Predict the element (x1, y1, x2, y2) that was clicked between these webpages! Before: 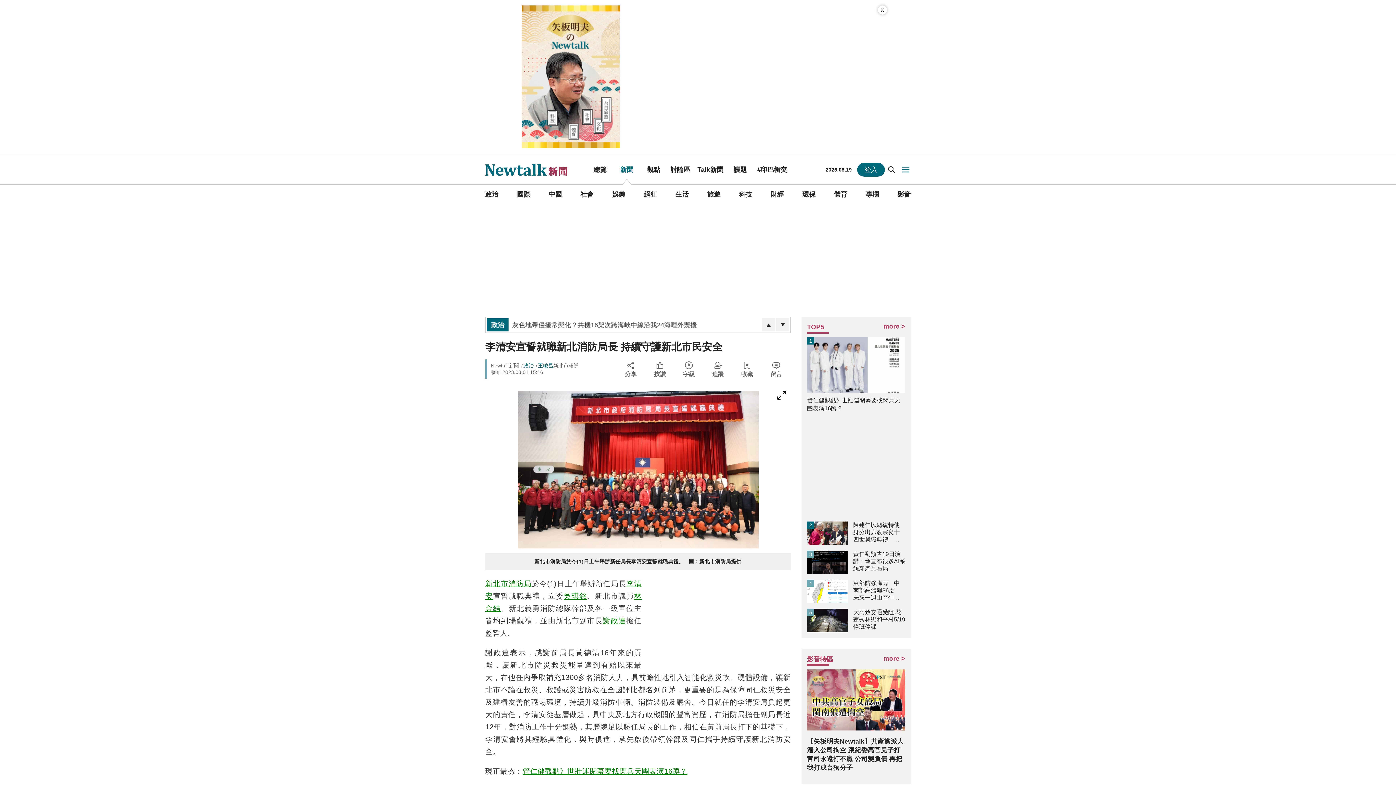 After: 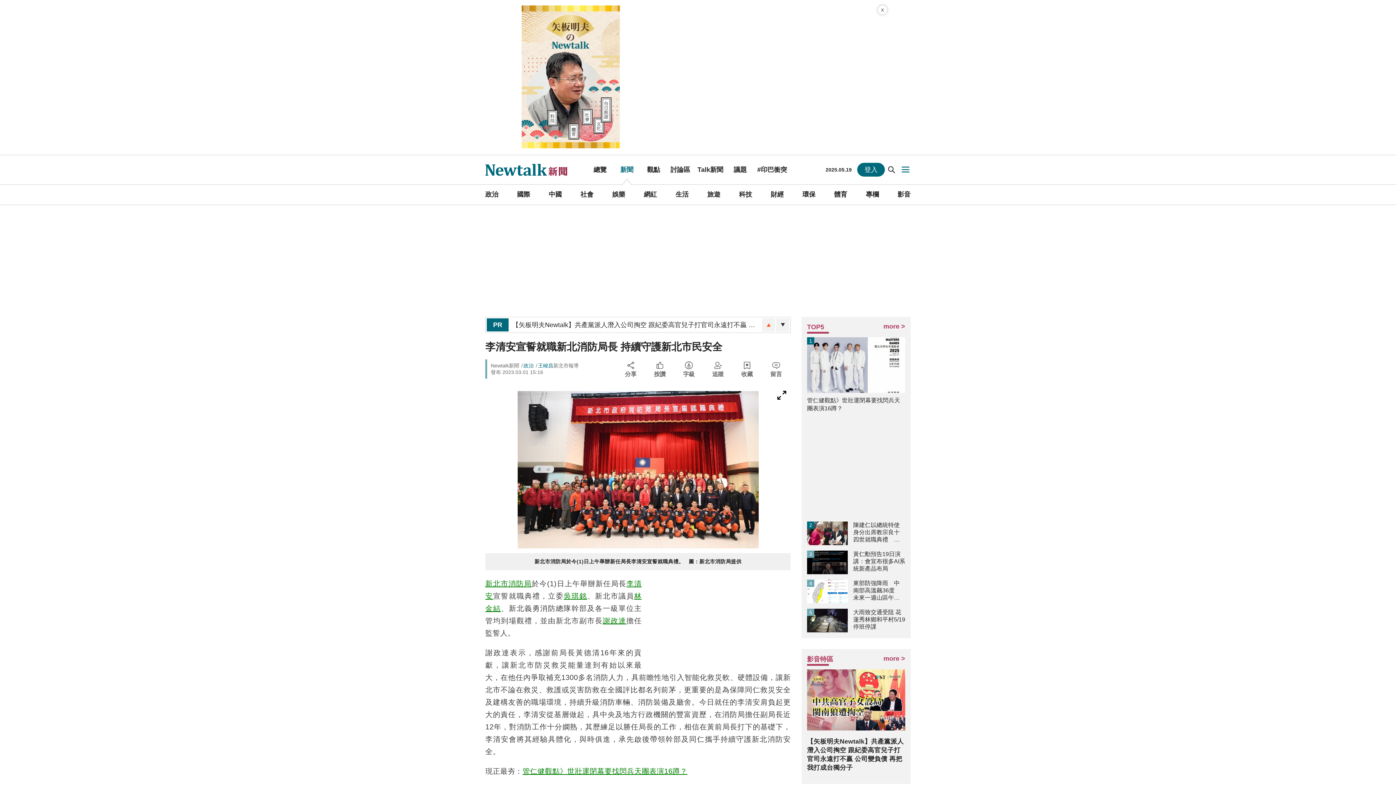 Action: label: Previous bbox: (762, 318, 775, 331)